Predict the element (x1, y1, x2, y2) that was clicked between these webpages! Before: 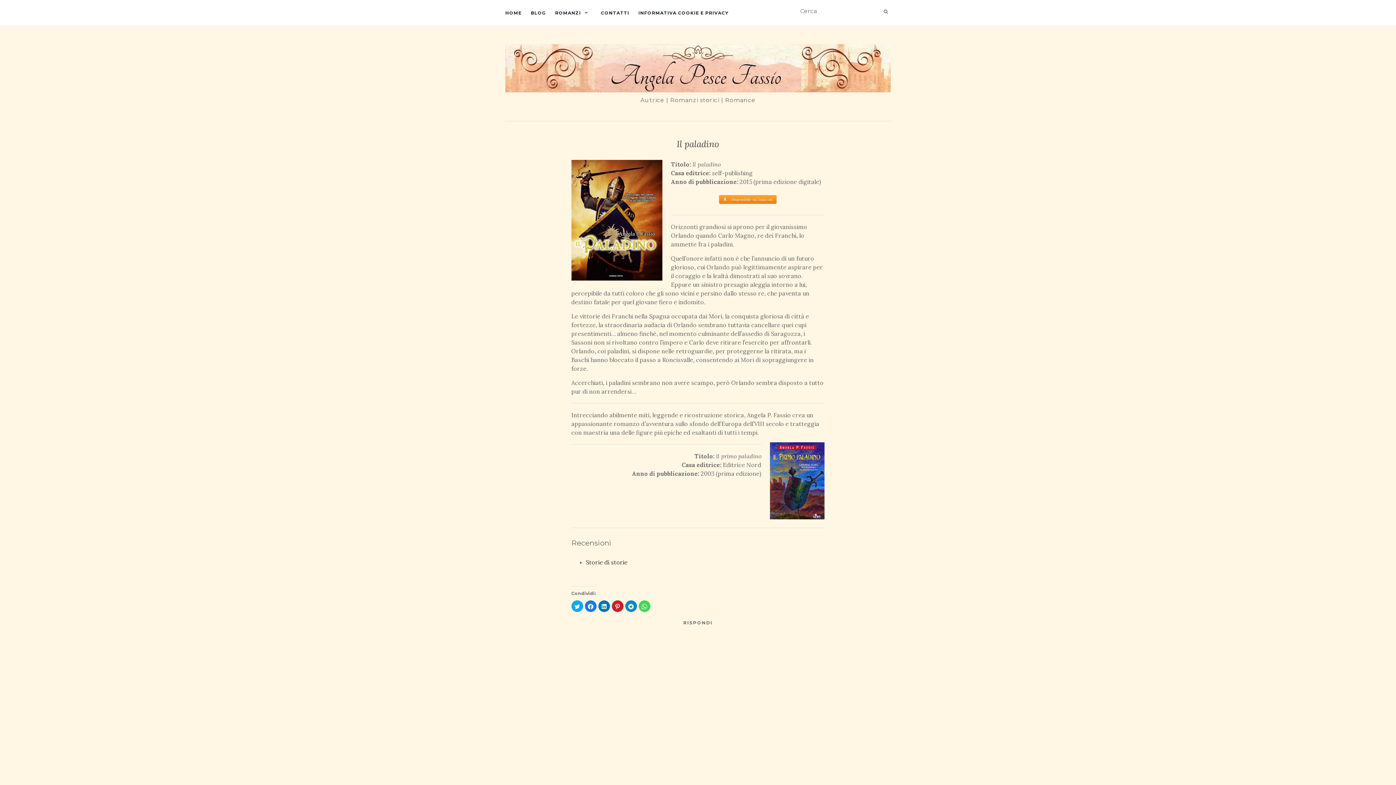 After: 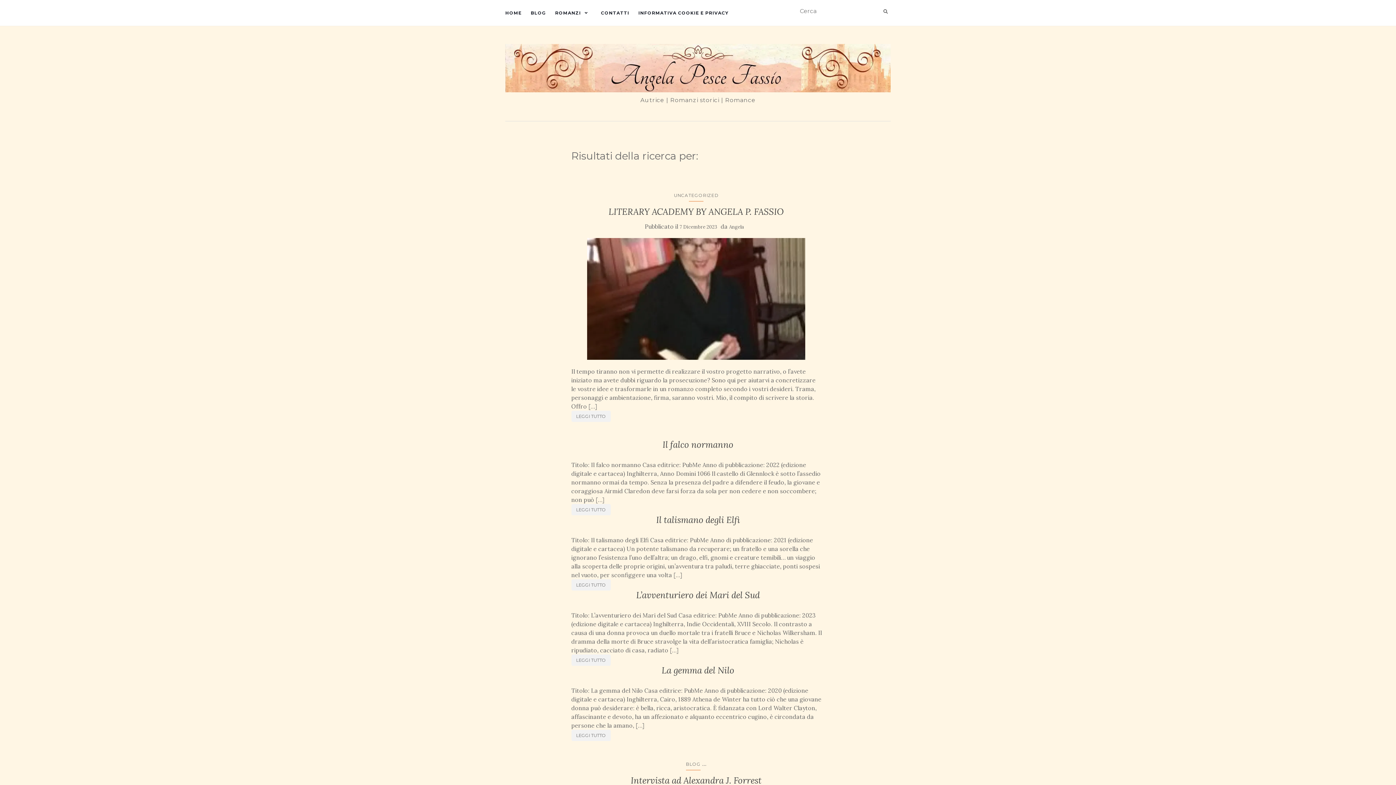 Action: bbox: (881, 7, 890, 16)